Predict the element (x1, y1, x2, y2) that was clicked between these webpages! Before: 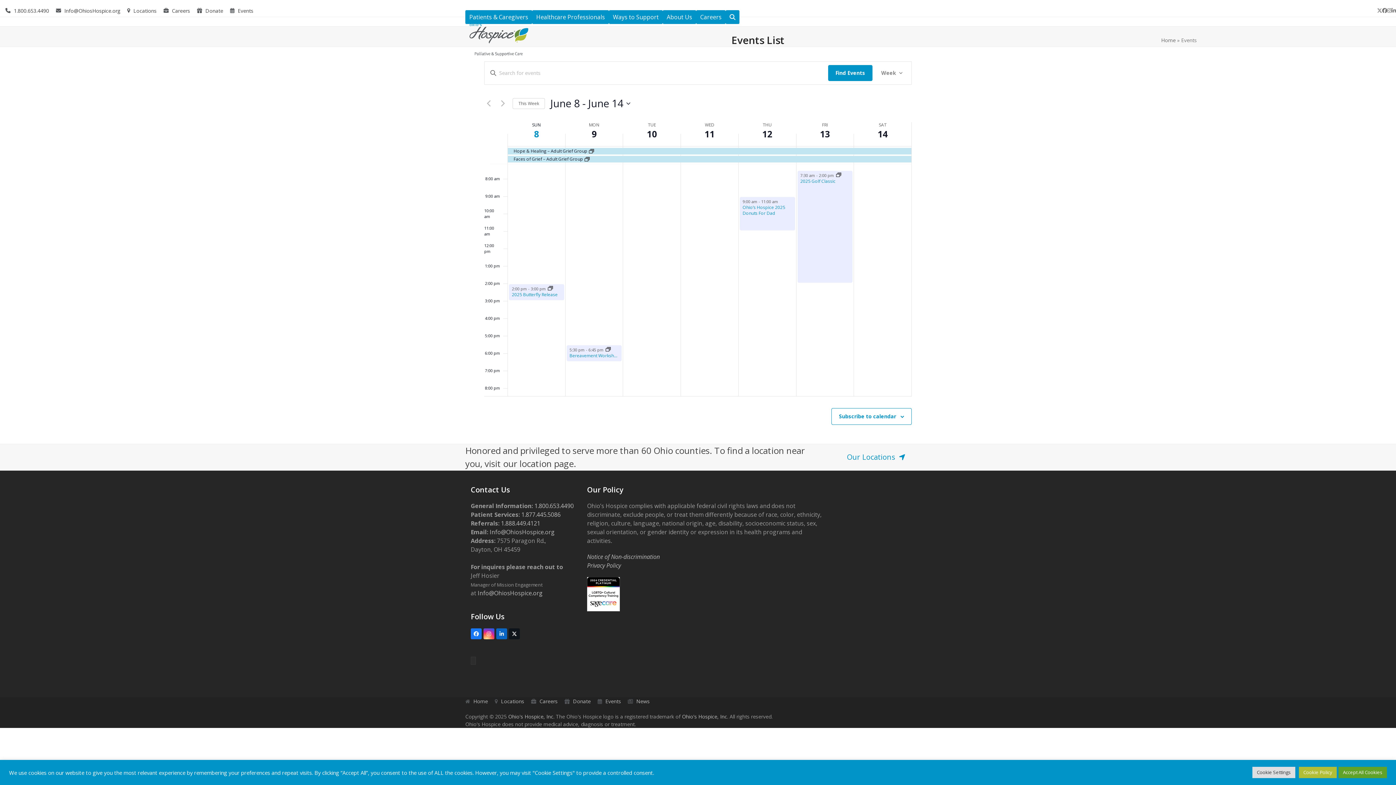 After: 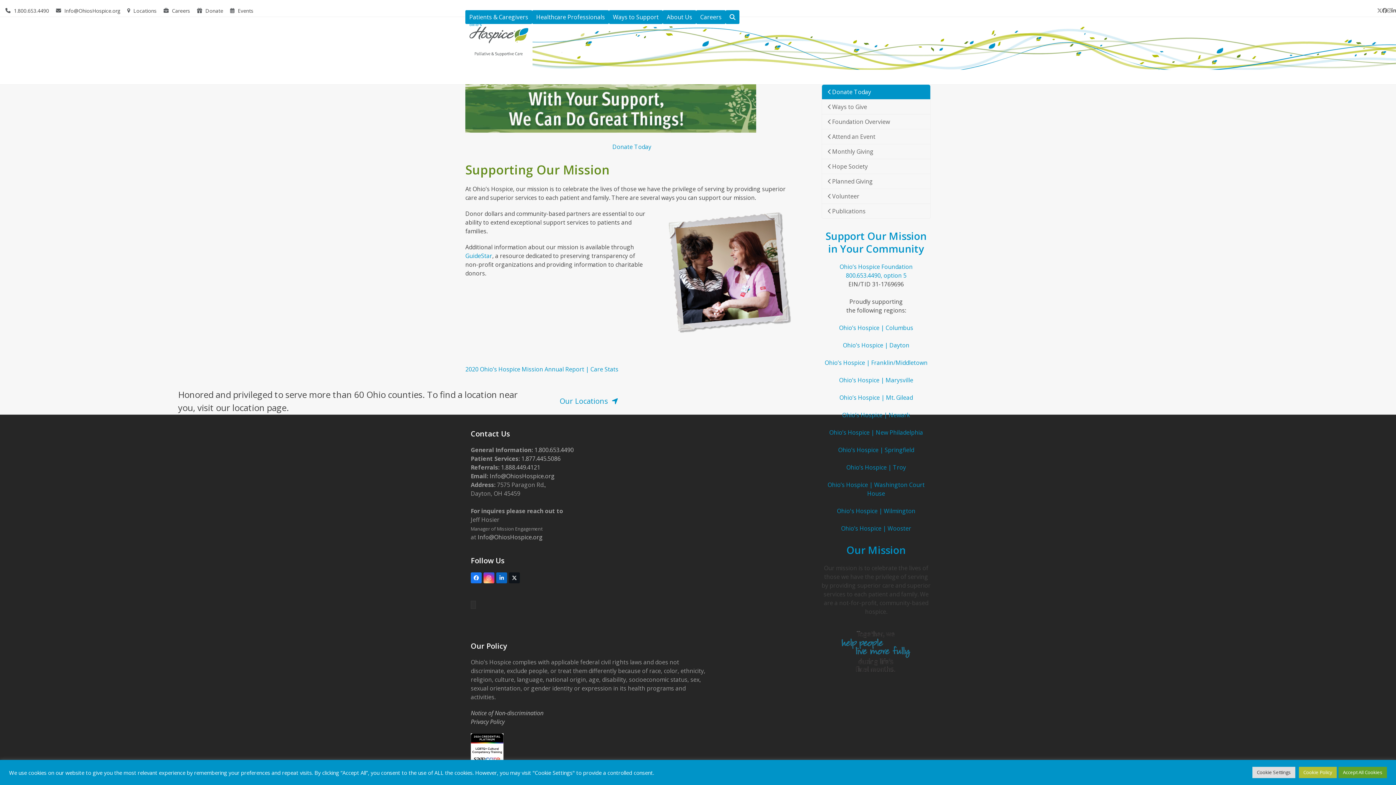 Action: label: Donate bbox: (205, 7, 223, 14)